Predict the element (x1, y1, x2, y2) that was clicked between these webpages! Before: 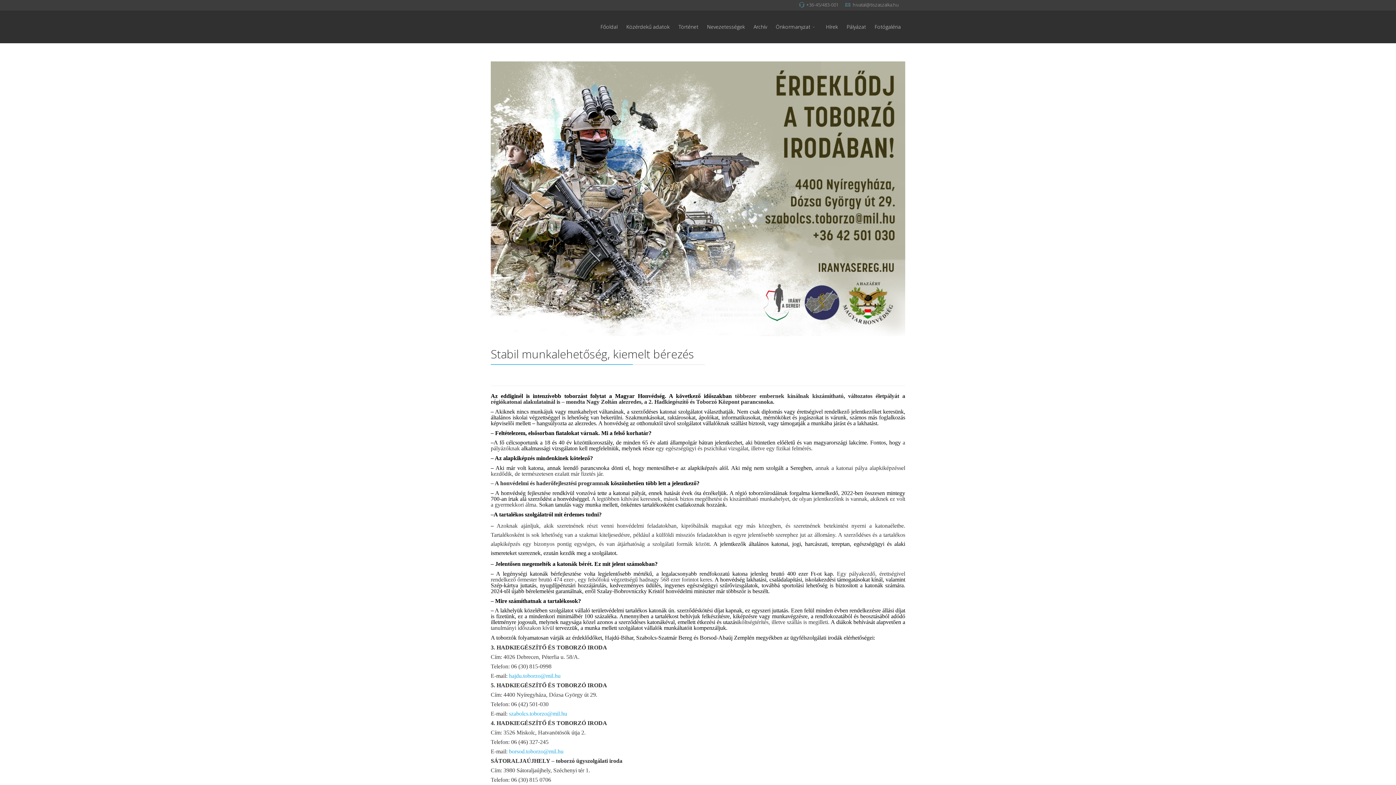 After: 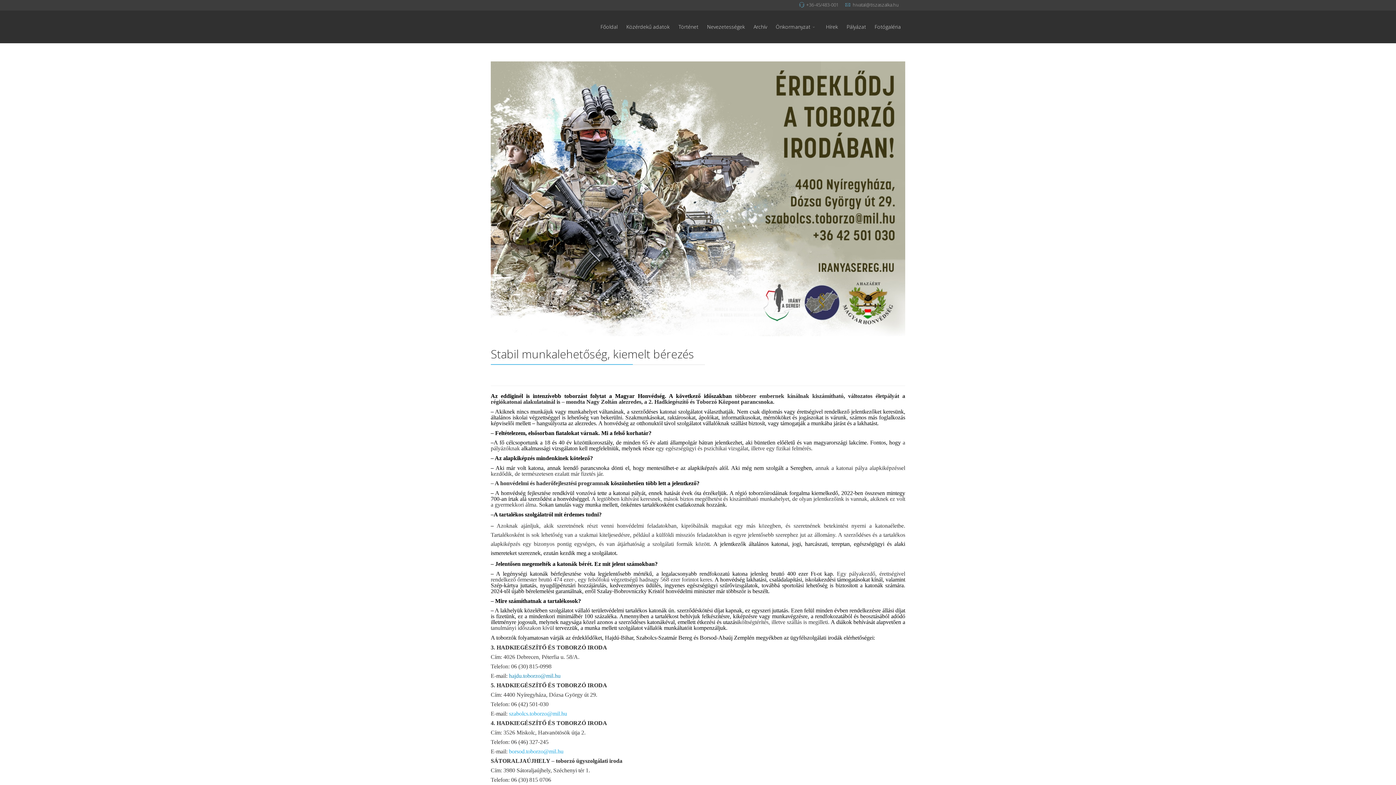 Action: label: hajdu.toborzo@mil.hu bbox: (509, 672, 560, 679)